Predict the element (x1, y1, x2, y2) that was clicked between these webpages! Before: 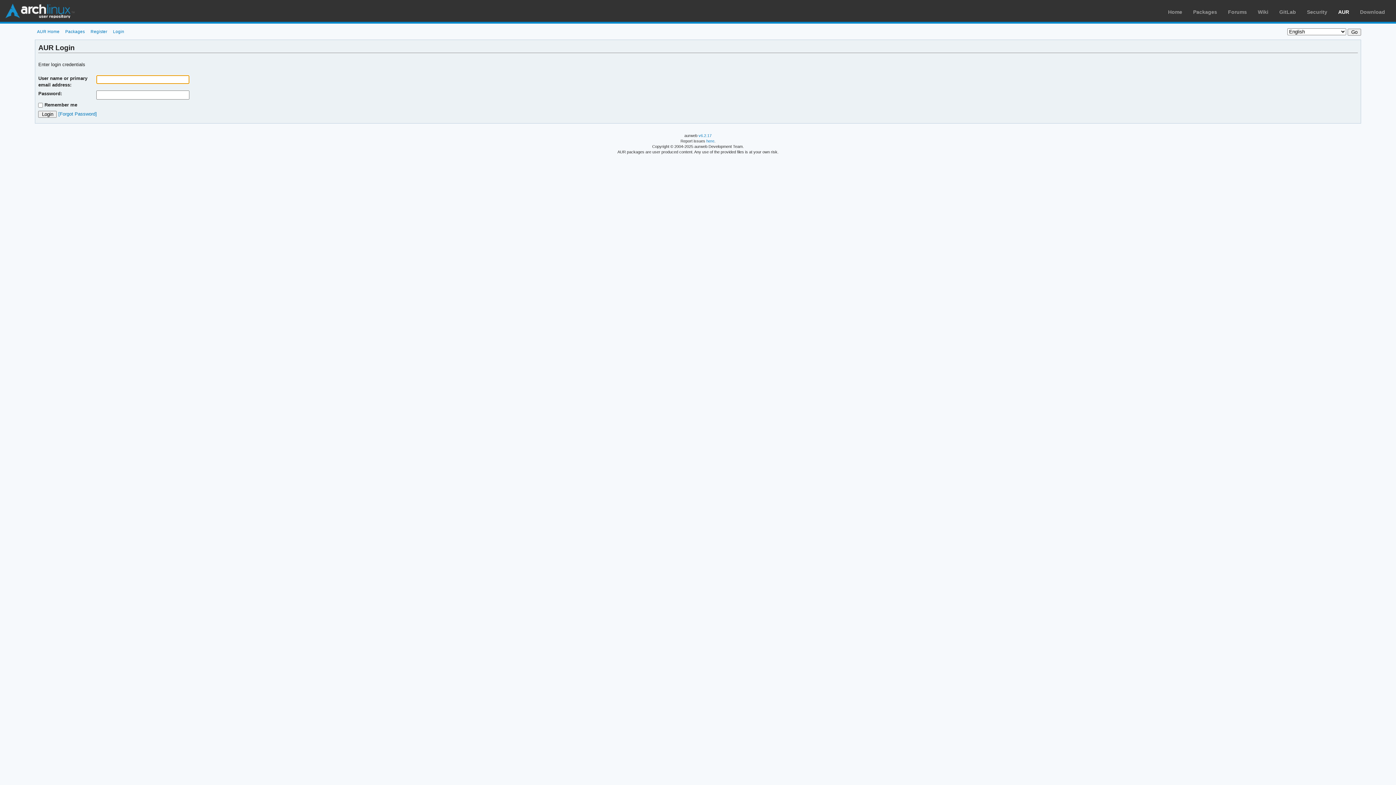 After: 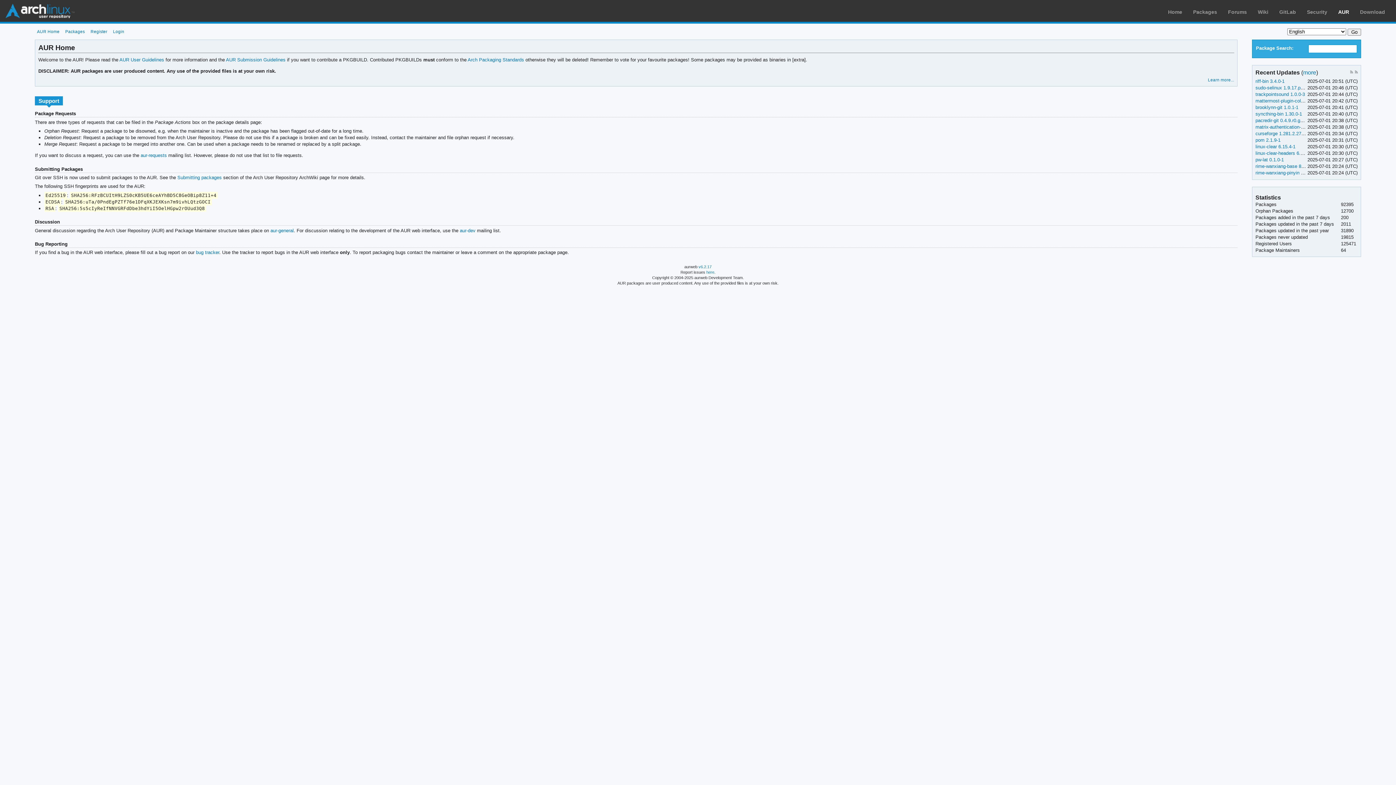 Action: bbox: (5, 3, 74, 18) label: Arch Linux User Repository